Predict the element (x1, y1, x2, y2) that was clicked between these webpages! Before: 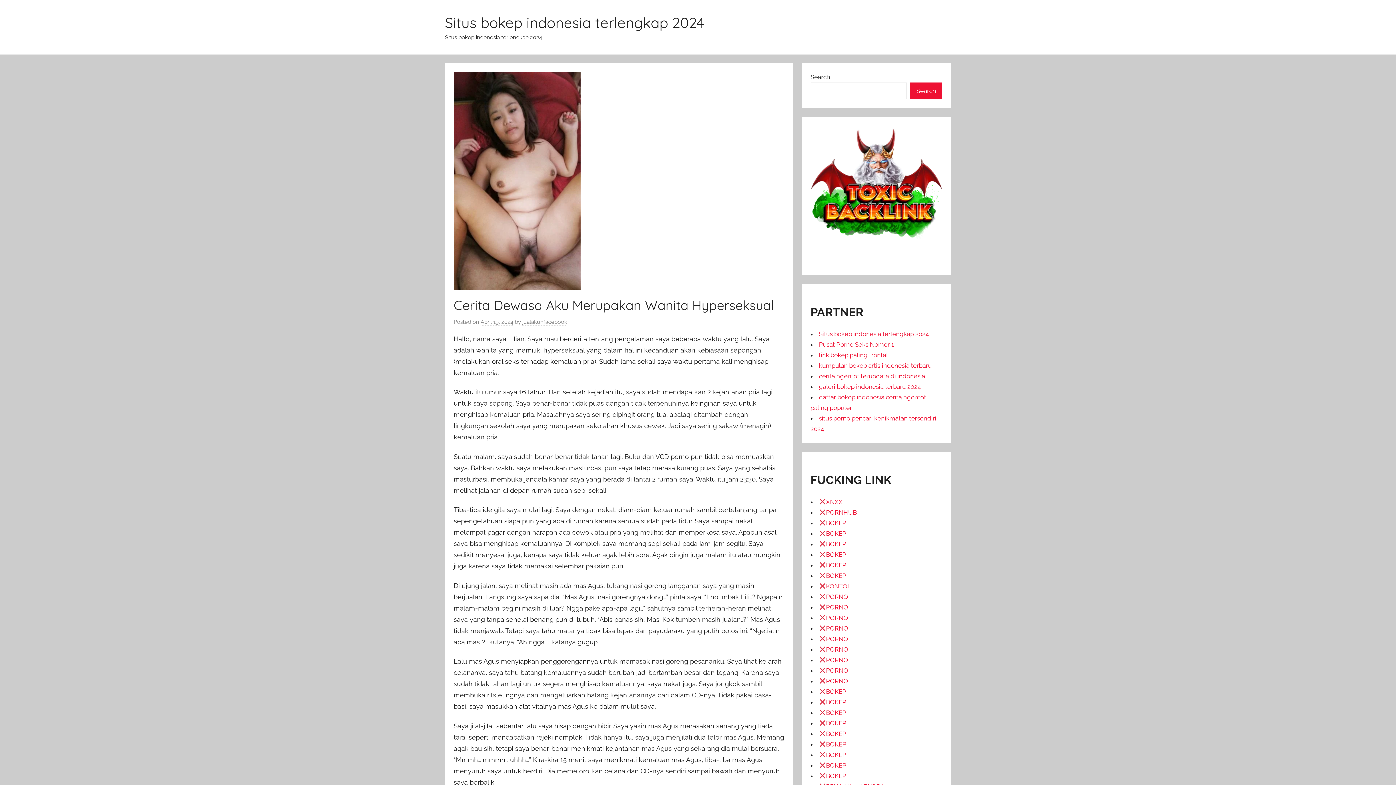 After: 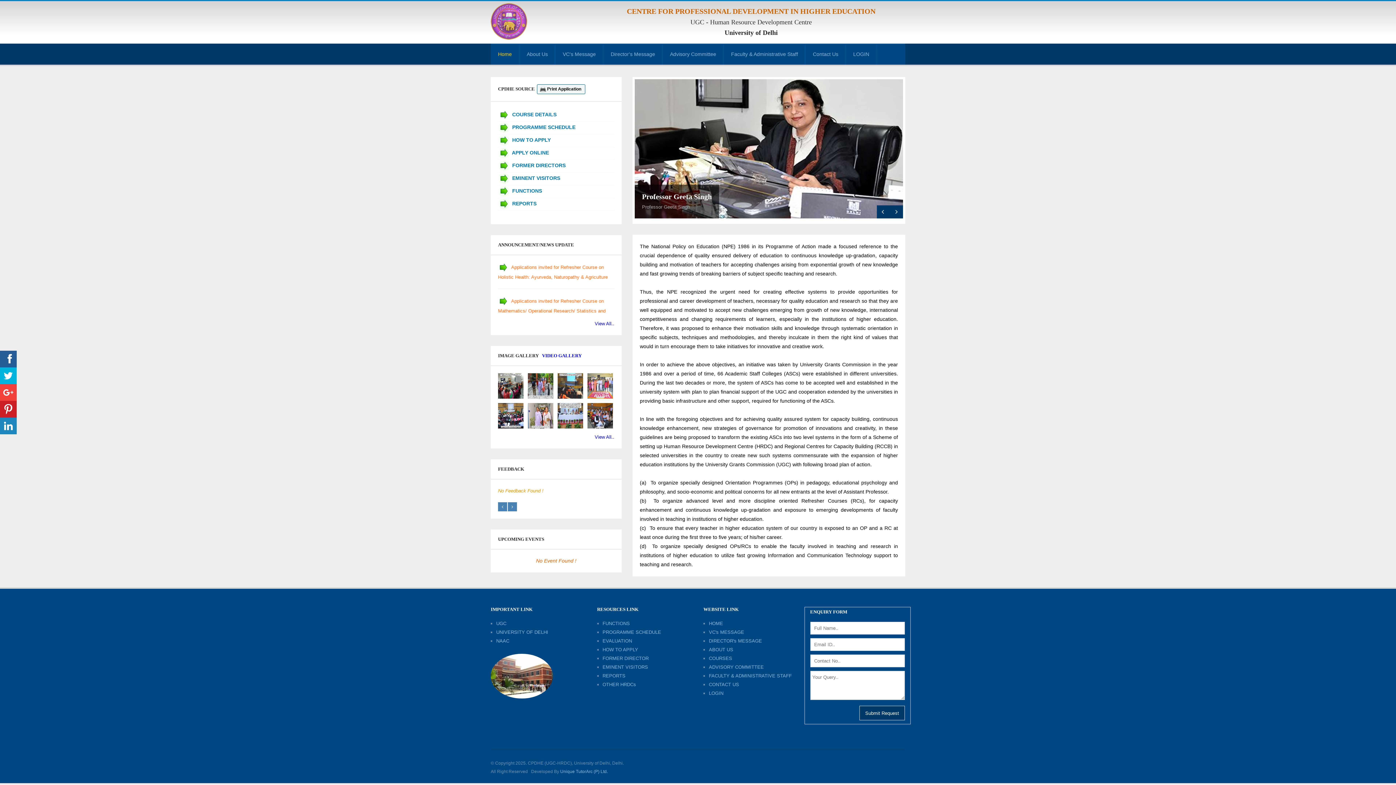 Action: label: BOKEP bbox: (826, 719, 846, 727)